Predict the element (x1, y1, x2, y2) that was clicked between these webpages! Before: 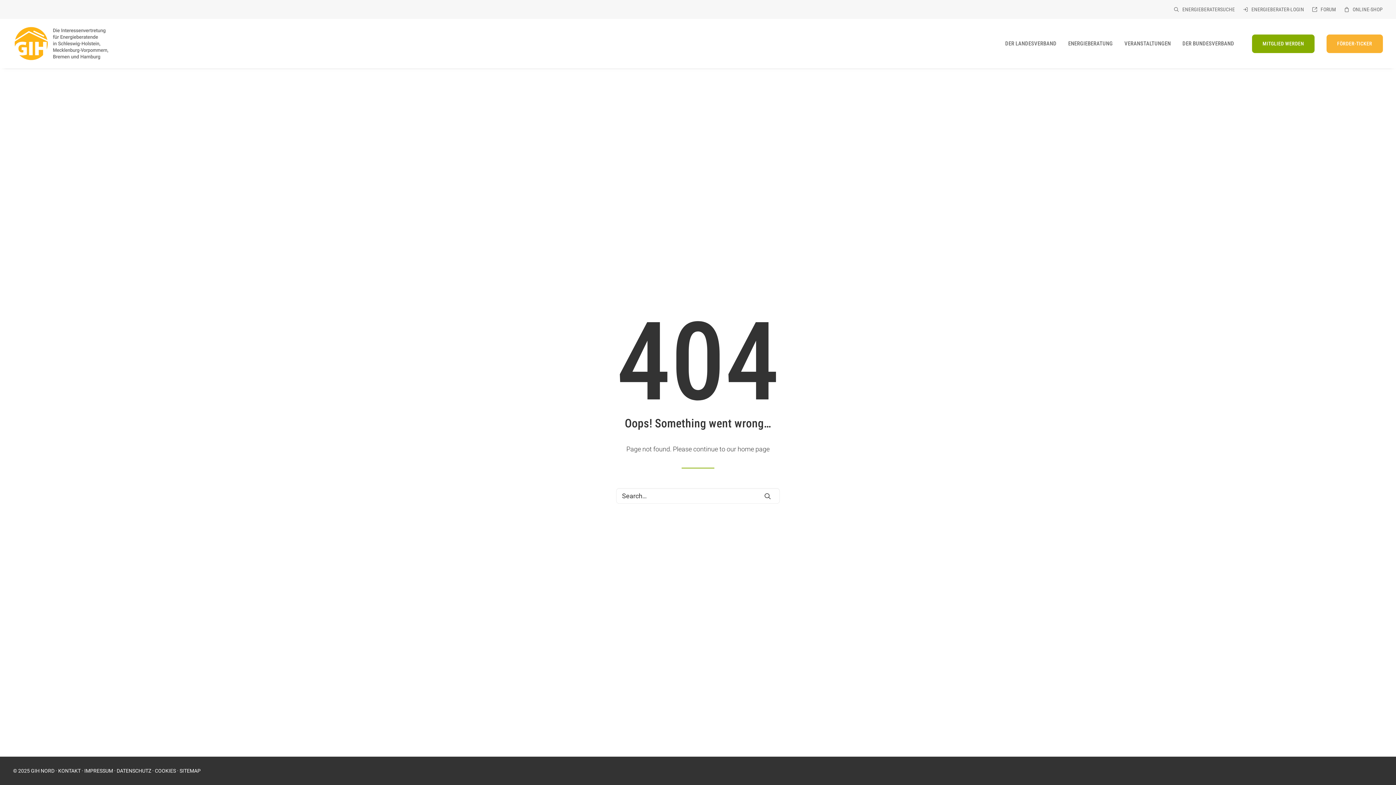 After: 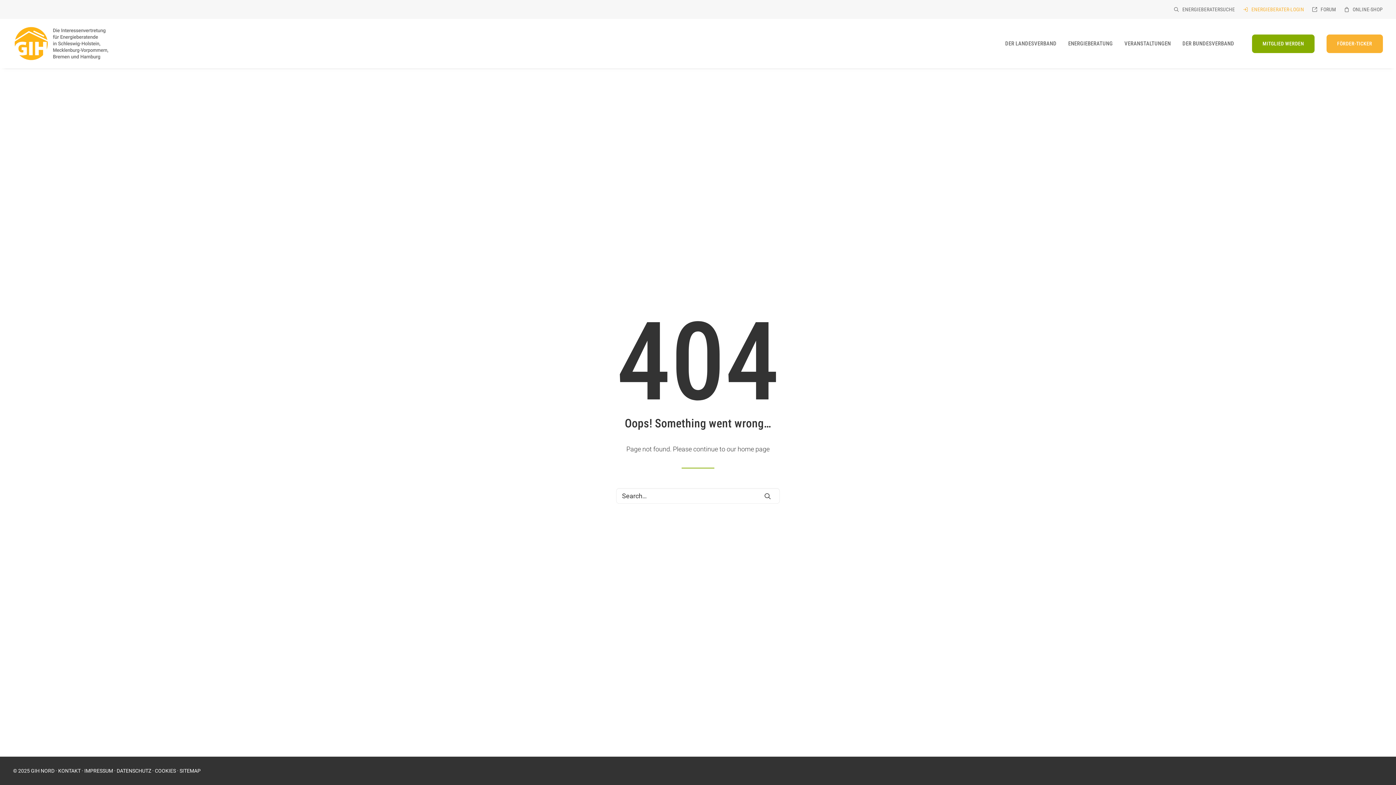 Action: label: ENERGIEBERATER-LOGIN bbox: (1240, 0, 1307, 18)